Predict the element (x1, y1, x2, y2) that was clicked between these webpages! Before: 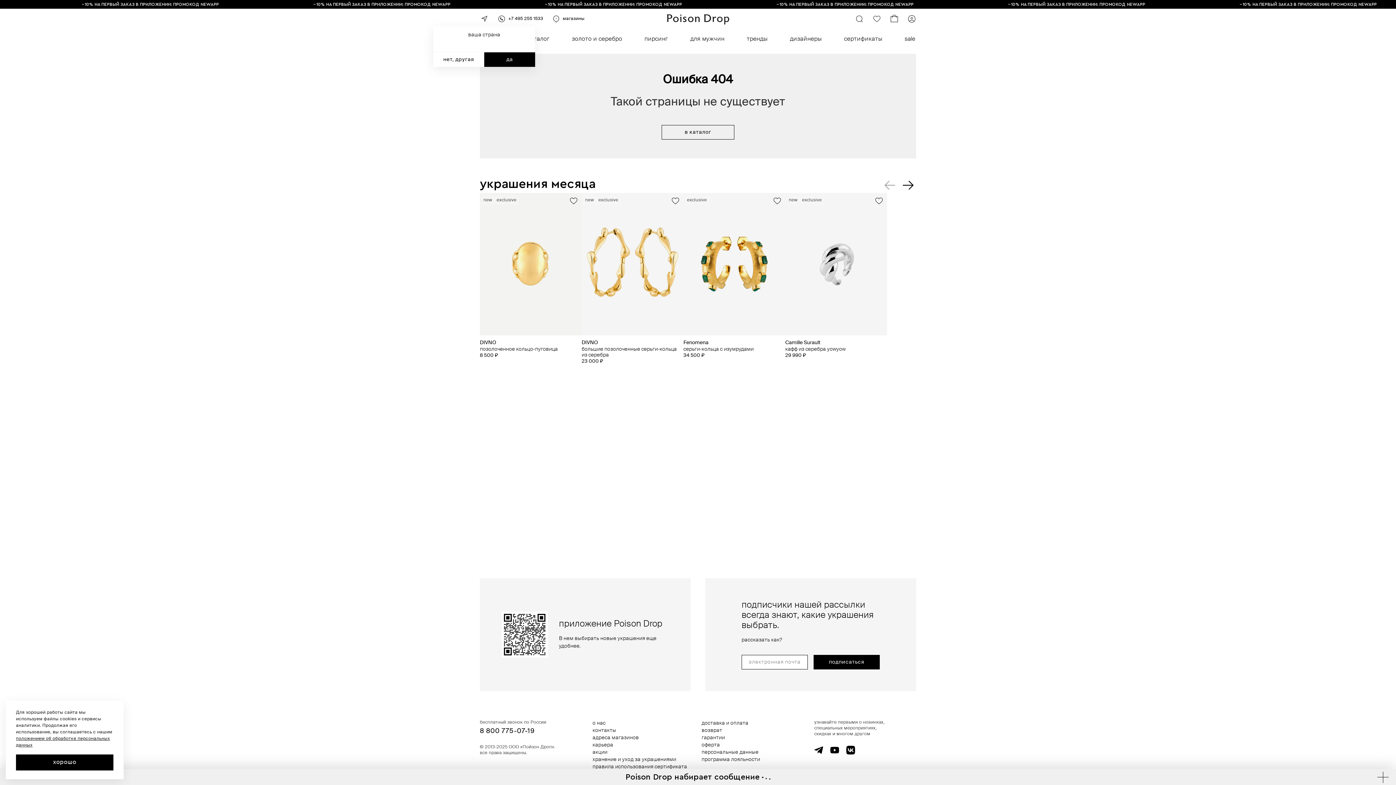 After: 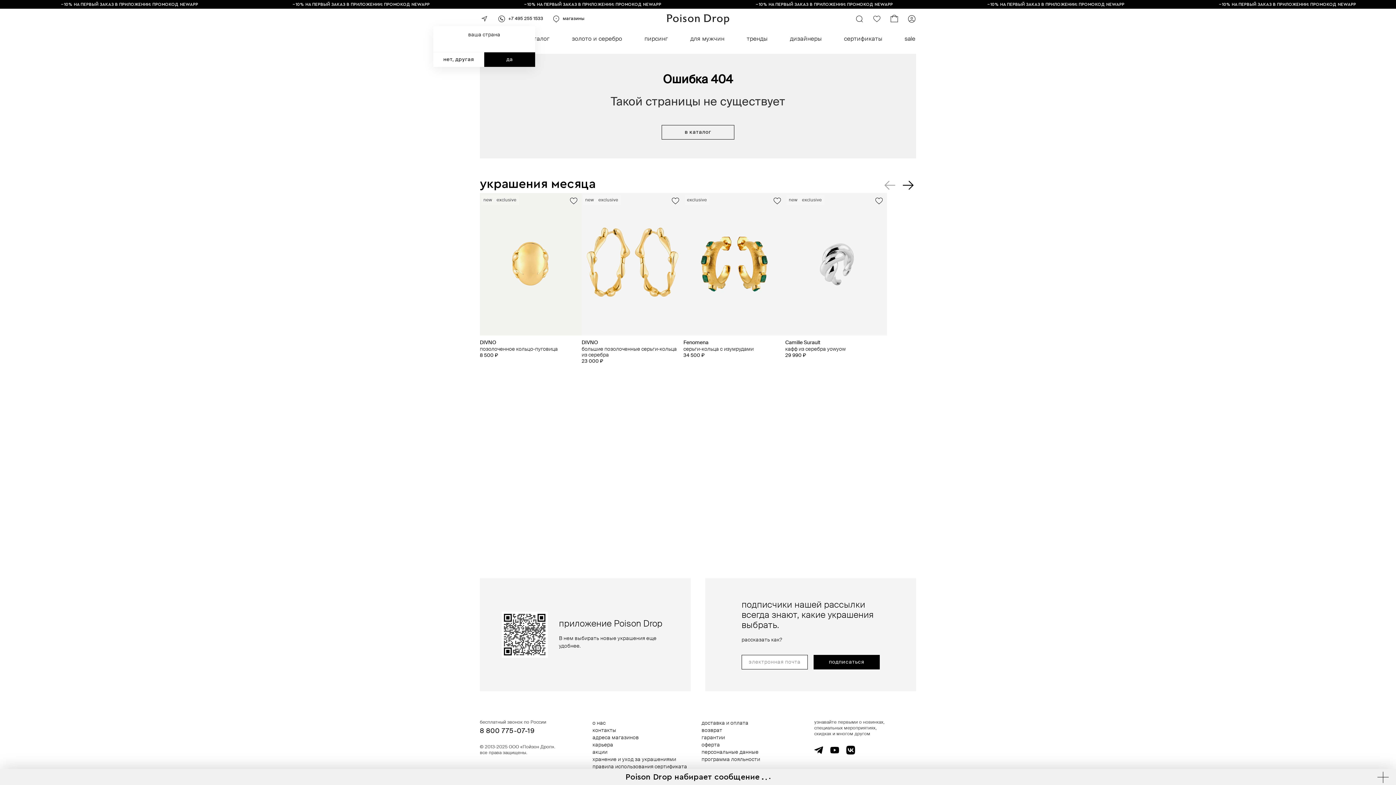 Action: bbox: (16, 754, 113, 770) label: хорошо